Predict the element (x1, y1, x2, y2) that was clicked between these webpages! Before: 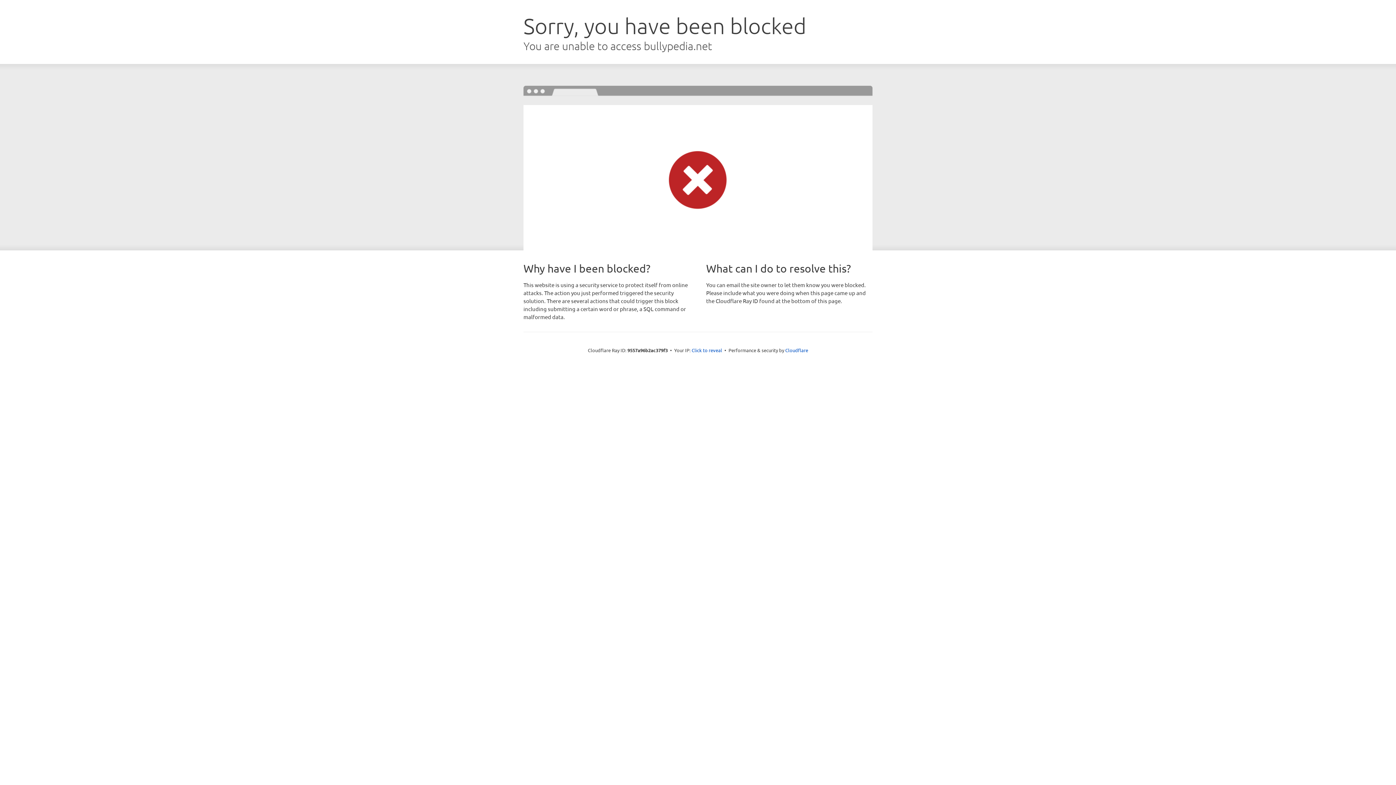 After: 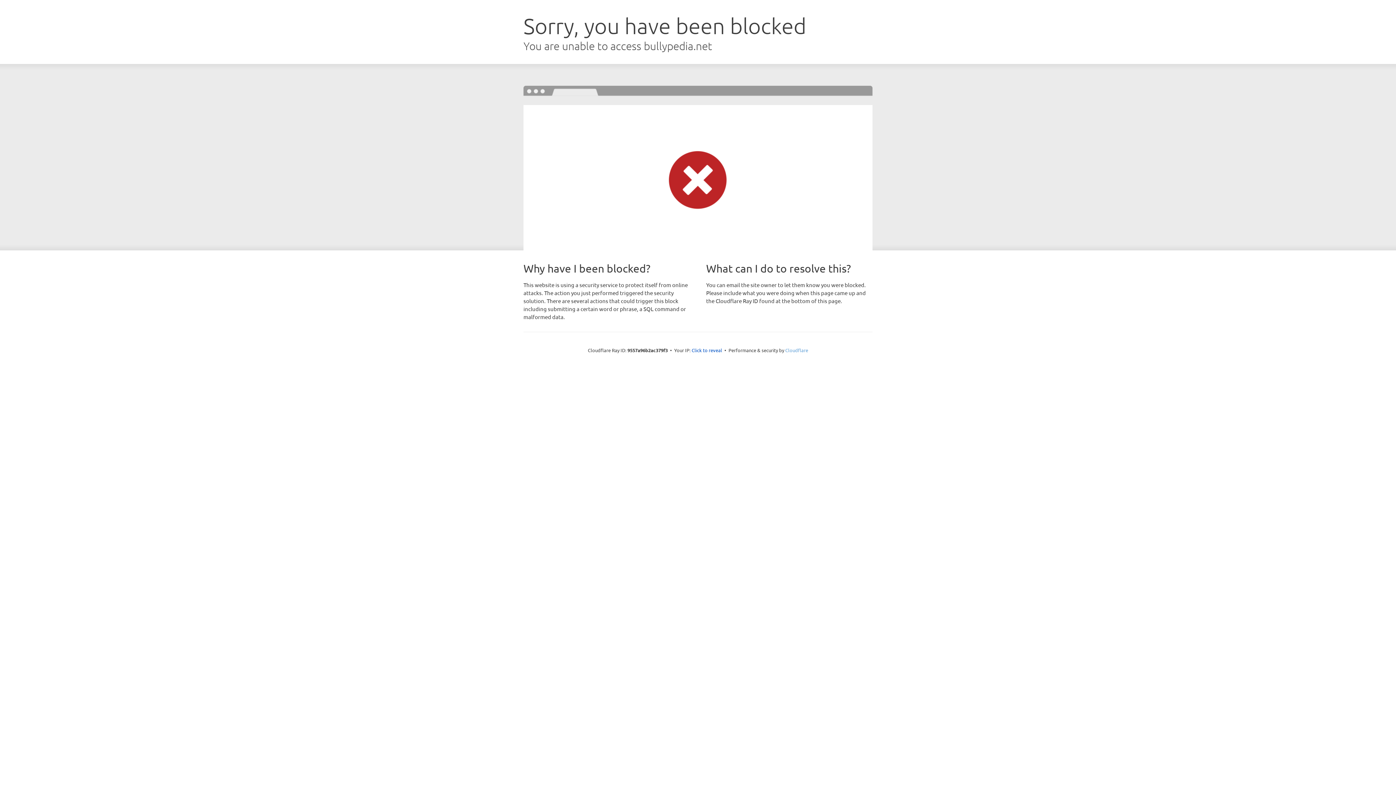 Action: bbox: (785, 347, 808, 353) label: Cloudflare